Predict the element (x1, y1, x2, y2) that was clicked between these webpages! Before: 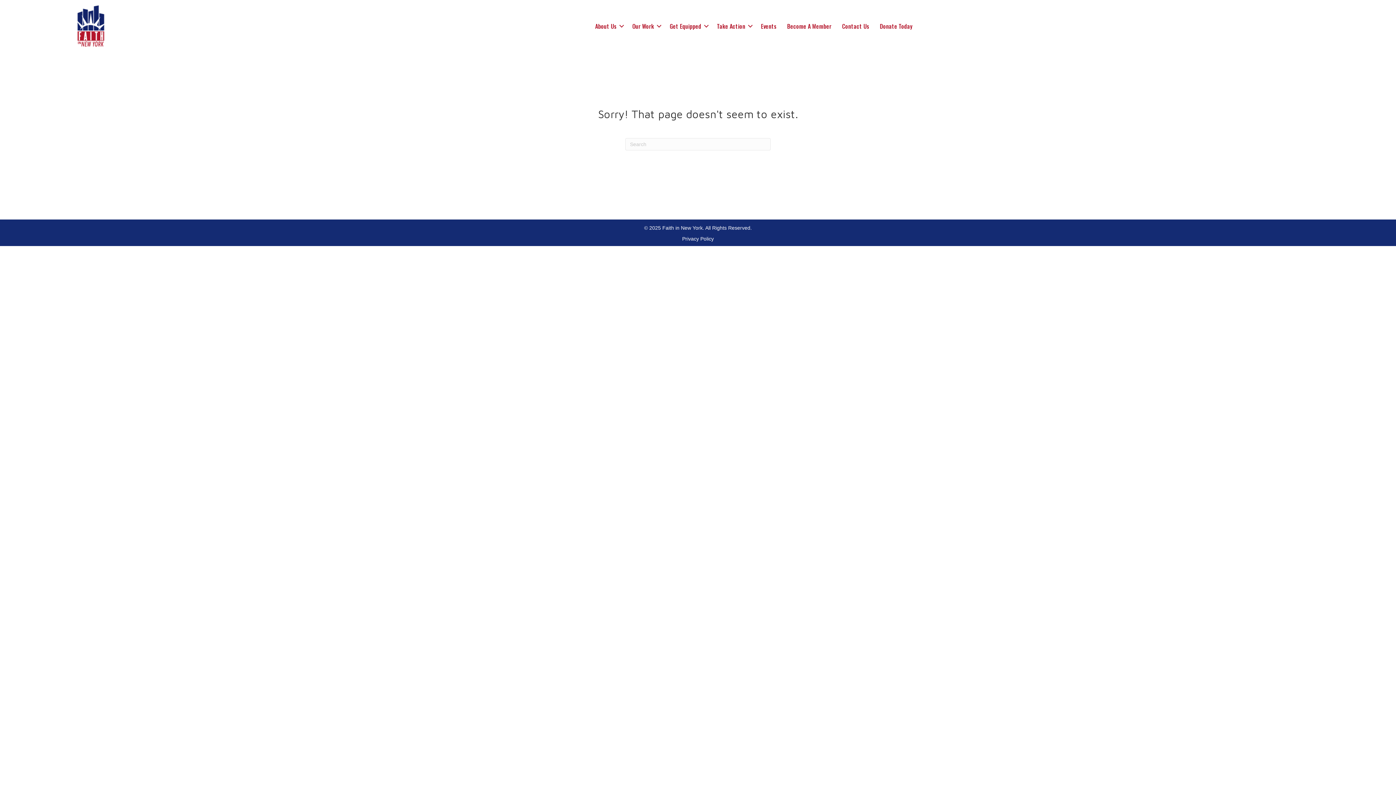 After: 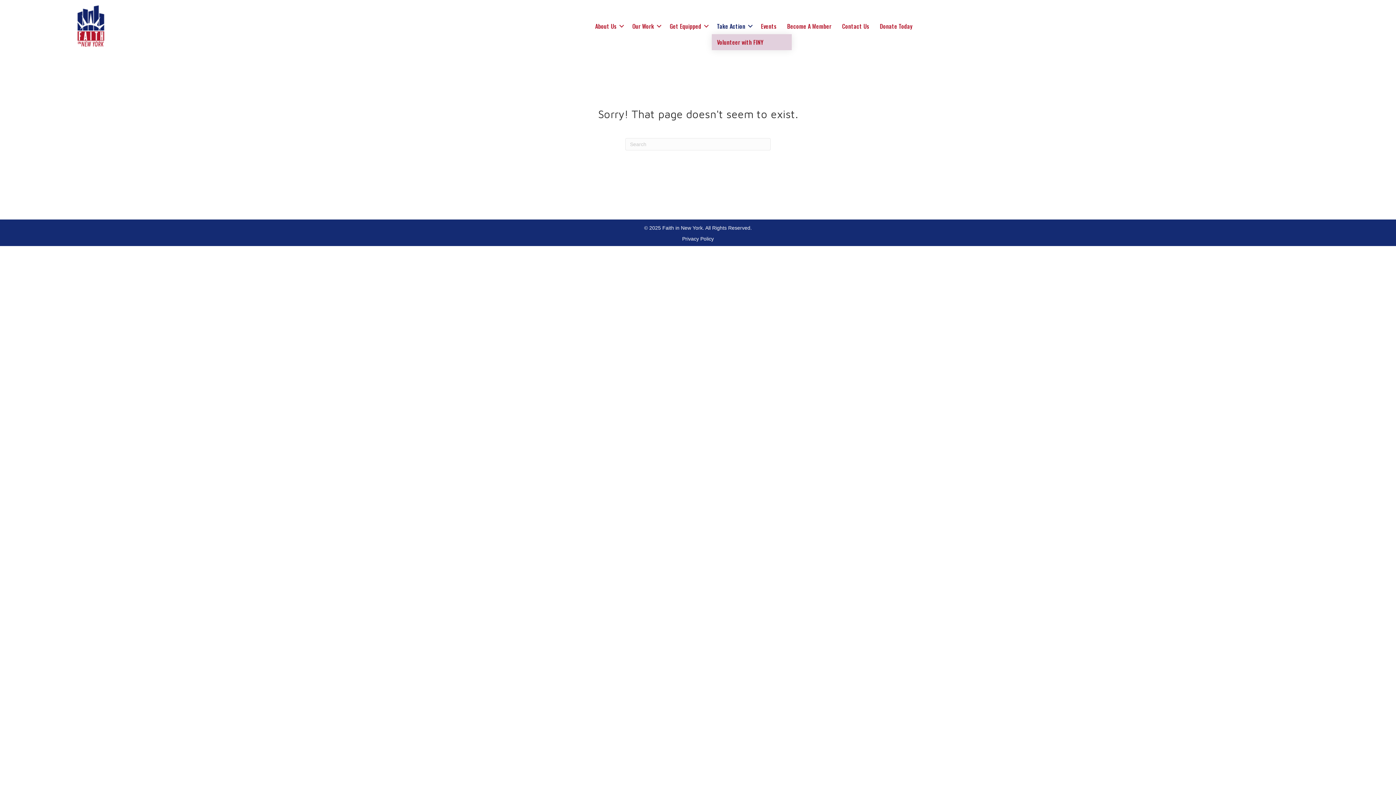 Action: bbox: (712, 18, 755, 34) label: Take Action